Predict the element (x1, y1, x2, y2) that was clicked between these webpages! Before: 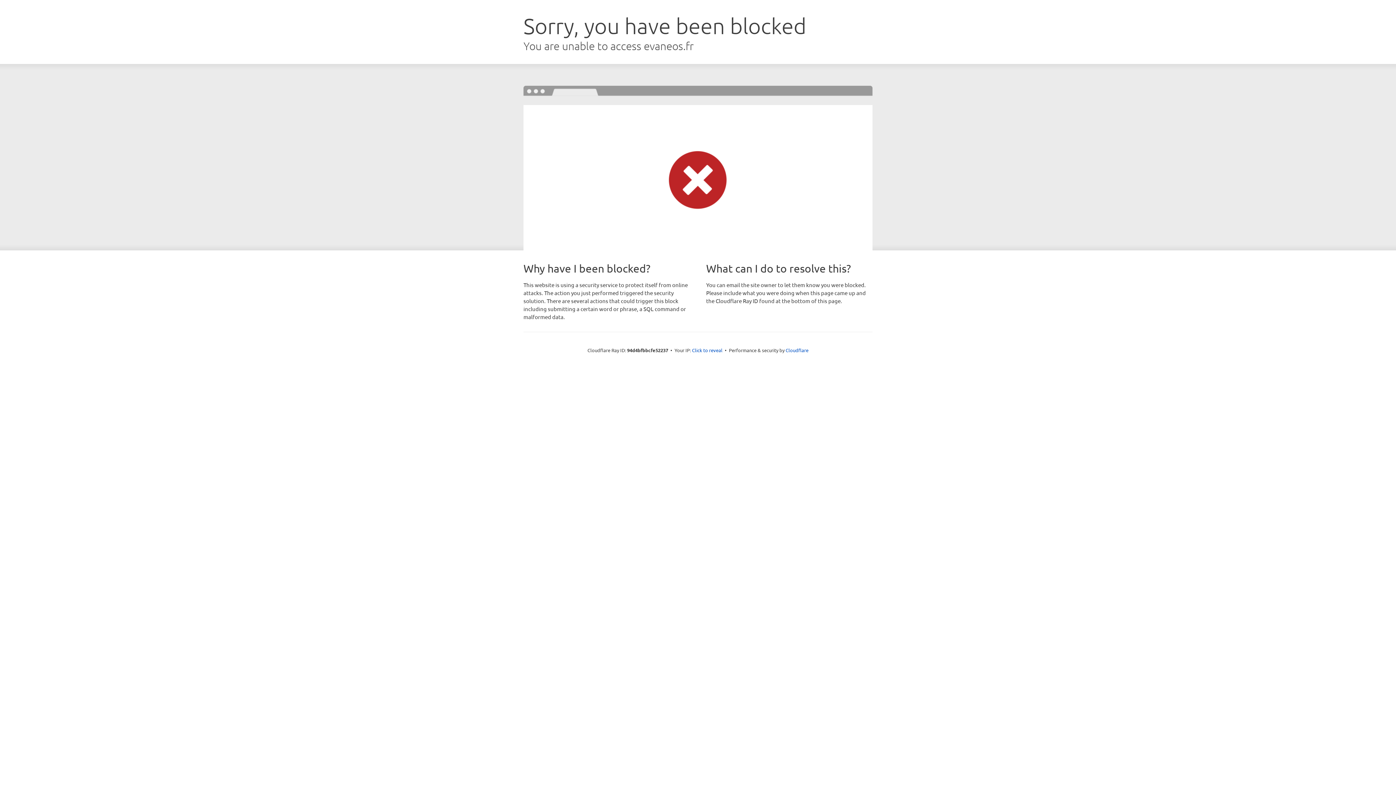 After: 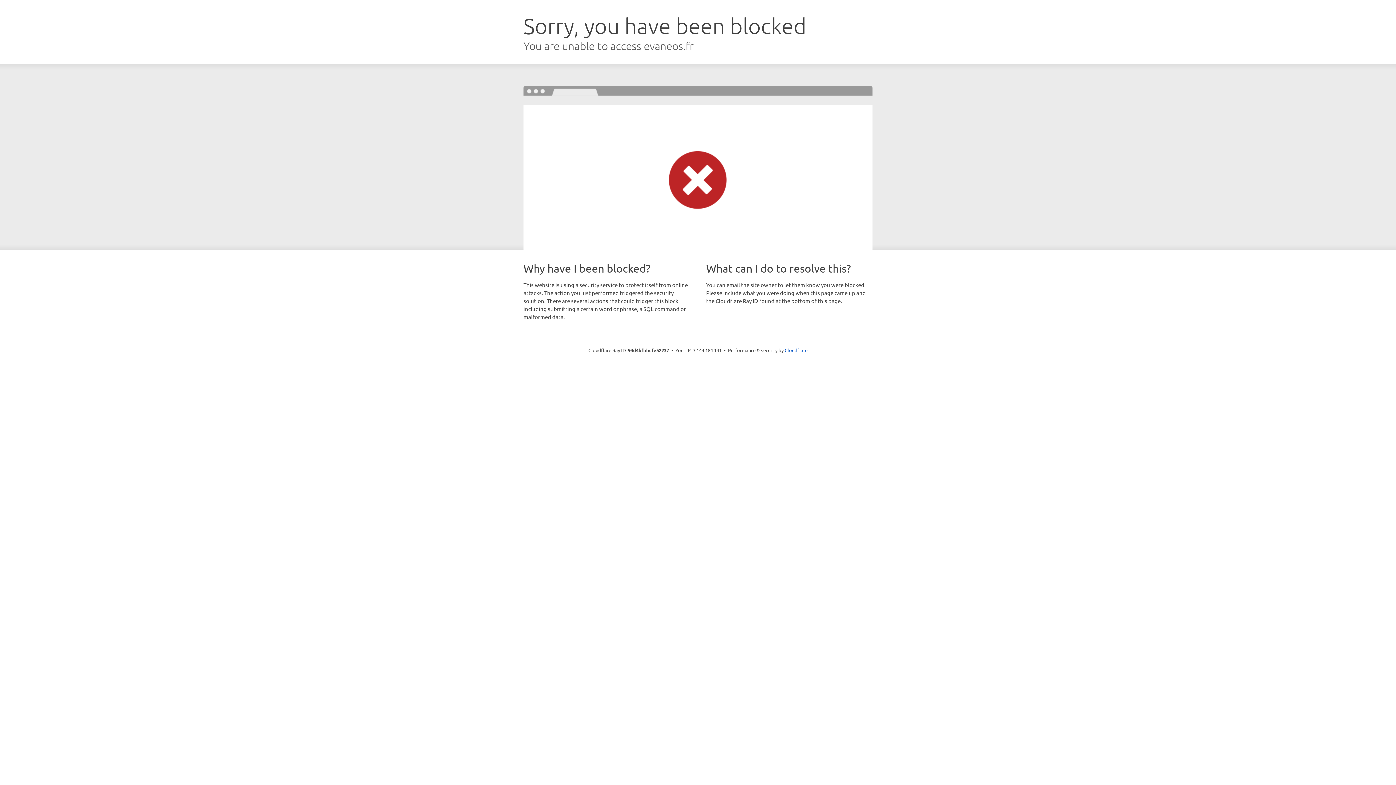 Action: bbox: (692, 346, 722, 353) label: Click to reveal